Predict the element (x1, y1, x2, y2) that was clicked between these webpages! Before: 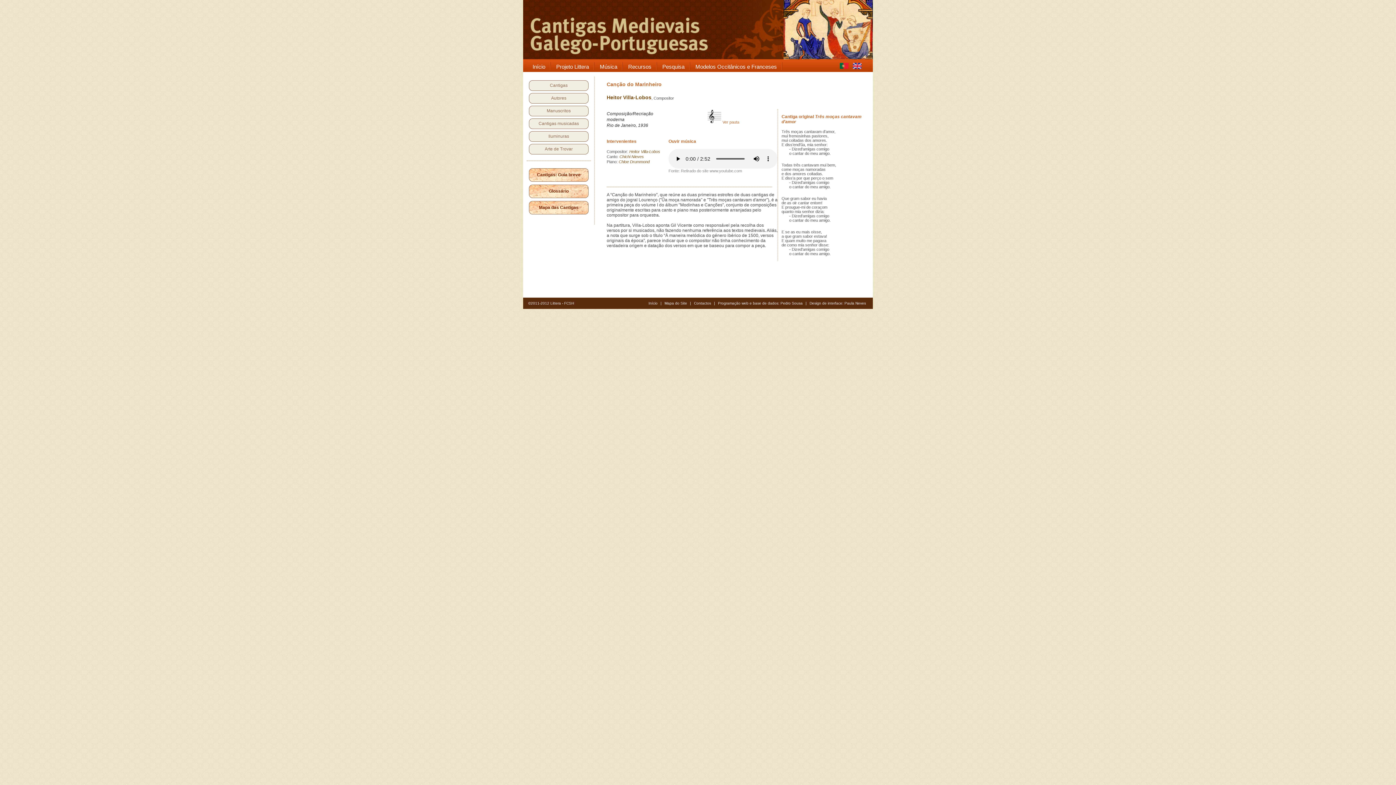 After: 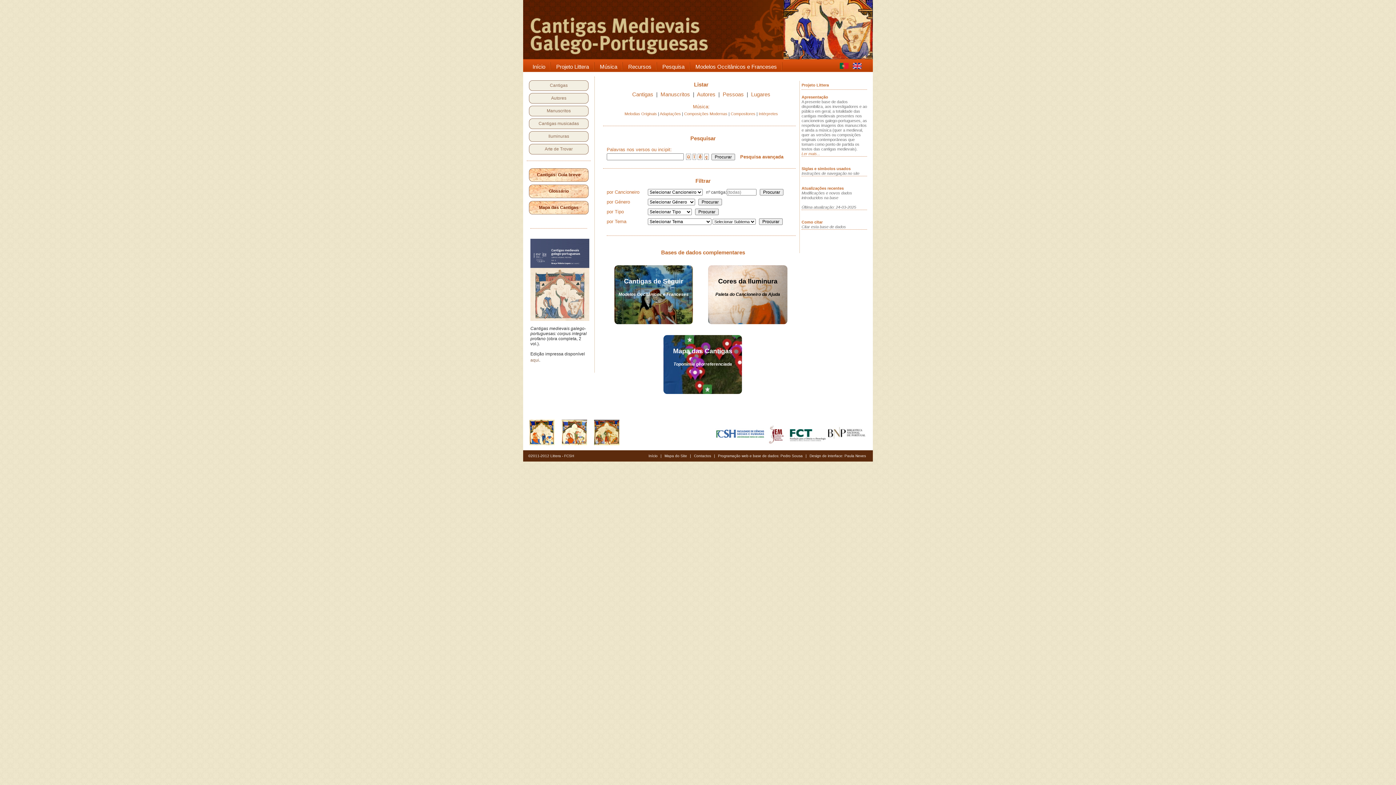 Action: bbox: (529, 60, 548, 72) label: Início